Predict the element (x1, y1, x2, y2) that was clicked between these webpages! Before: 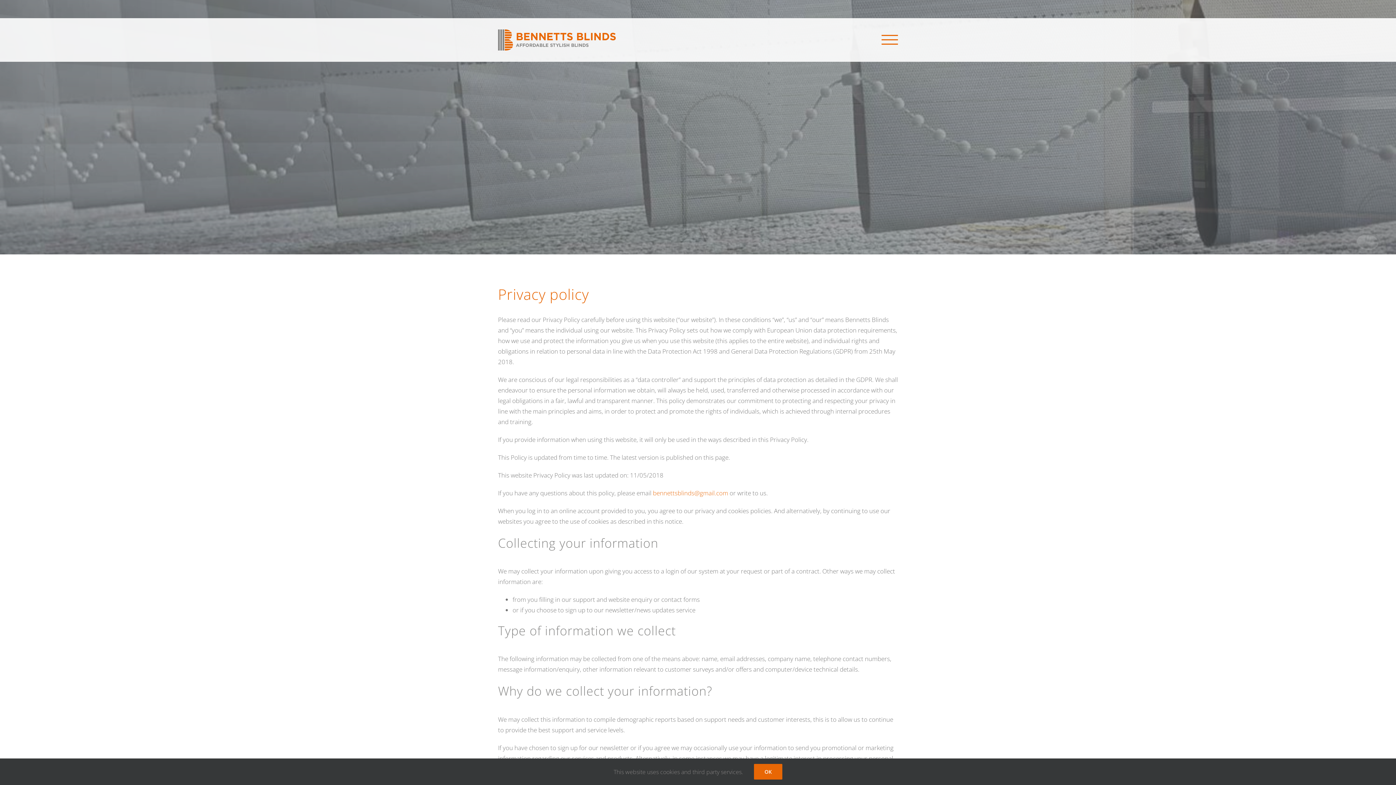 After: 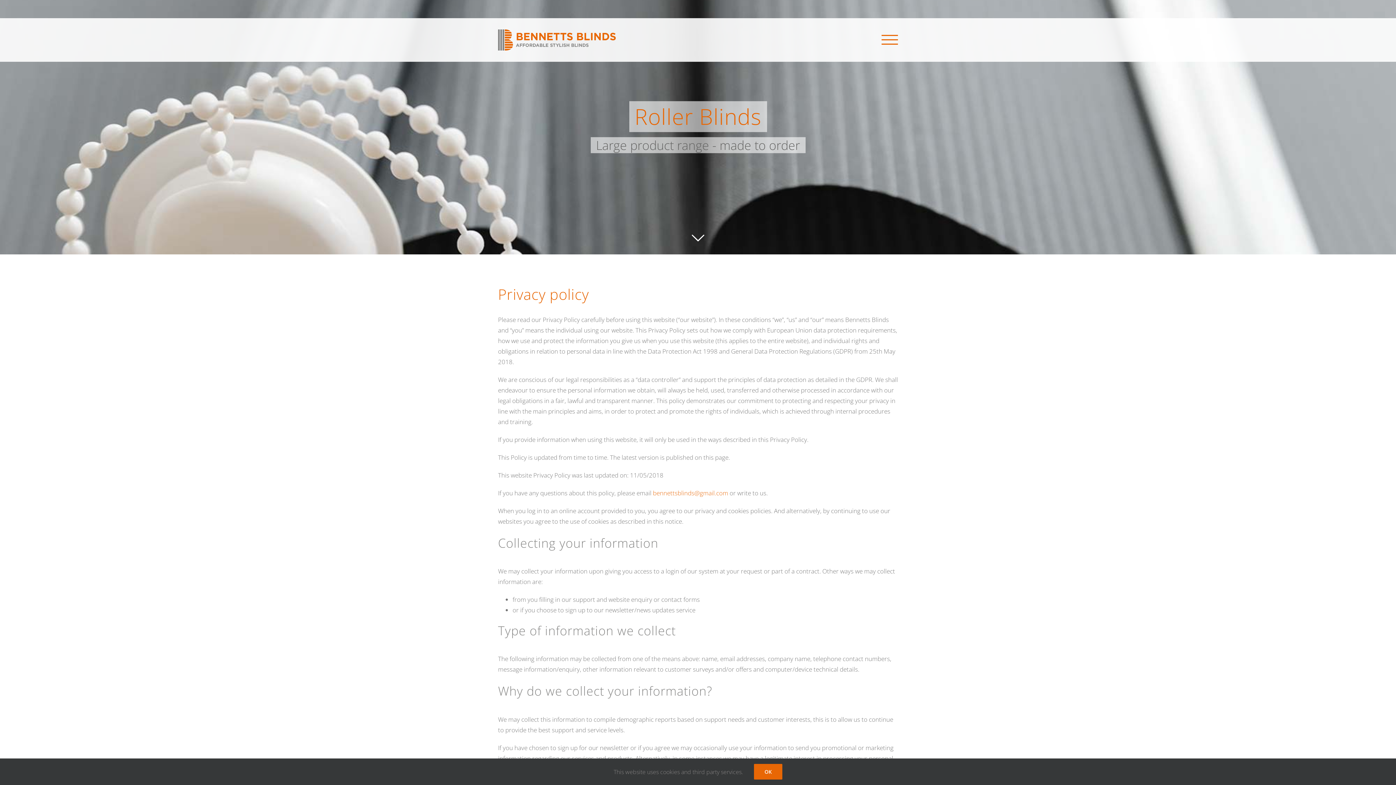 Action: label: bennettsblinds@gmail.com bbox: (653, 488, 728, 497)